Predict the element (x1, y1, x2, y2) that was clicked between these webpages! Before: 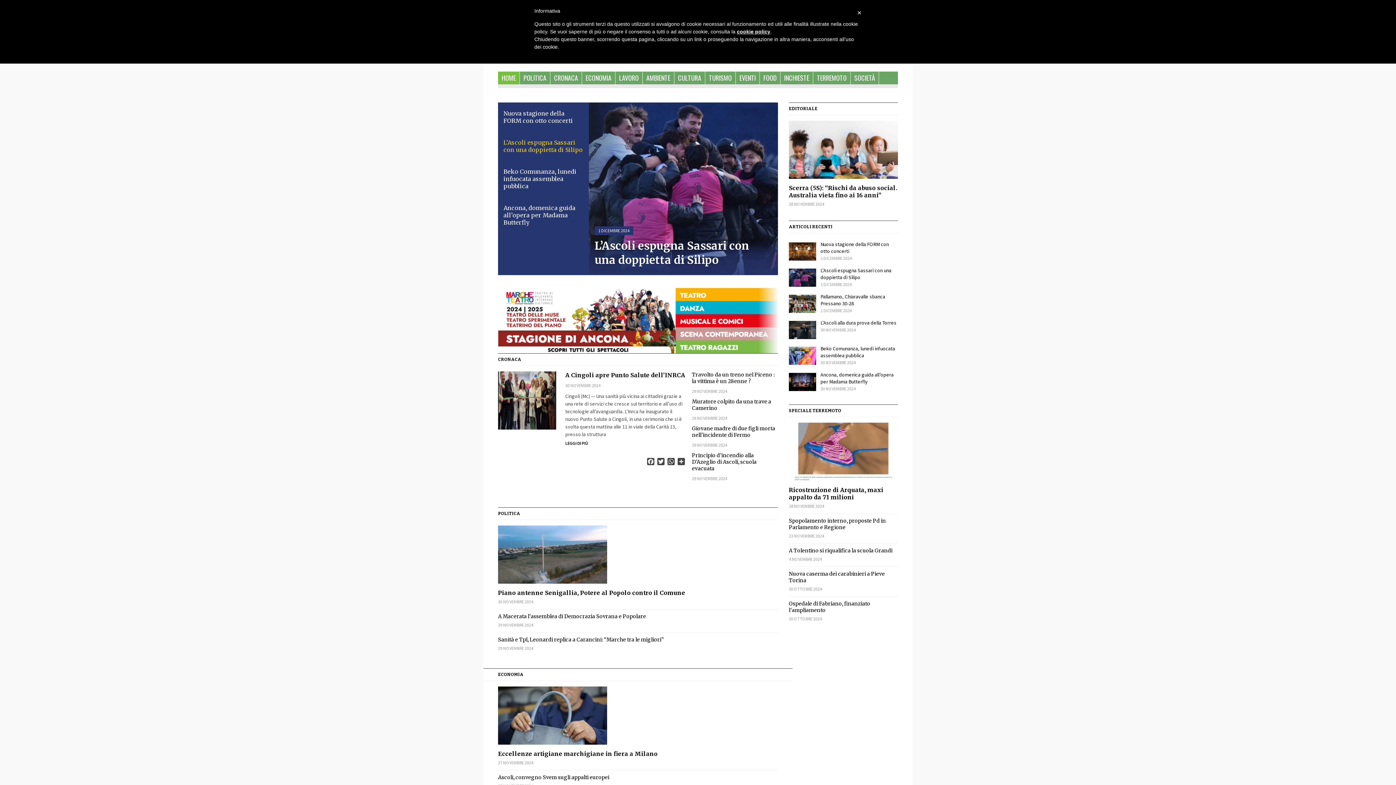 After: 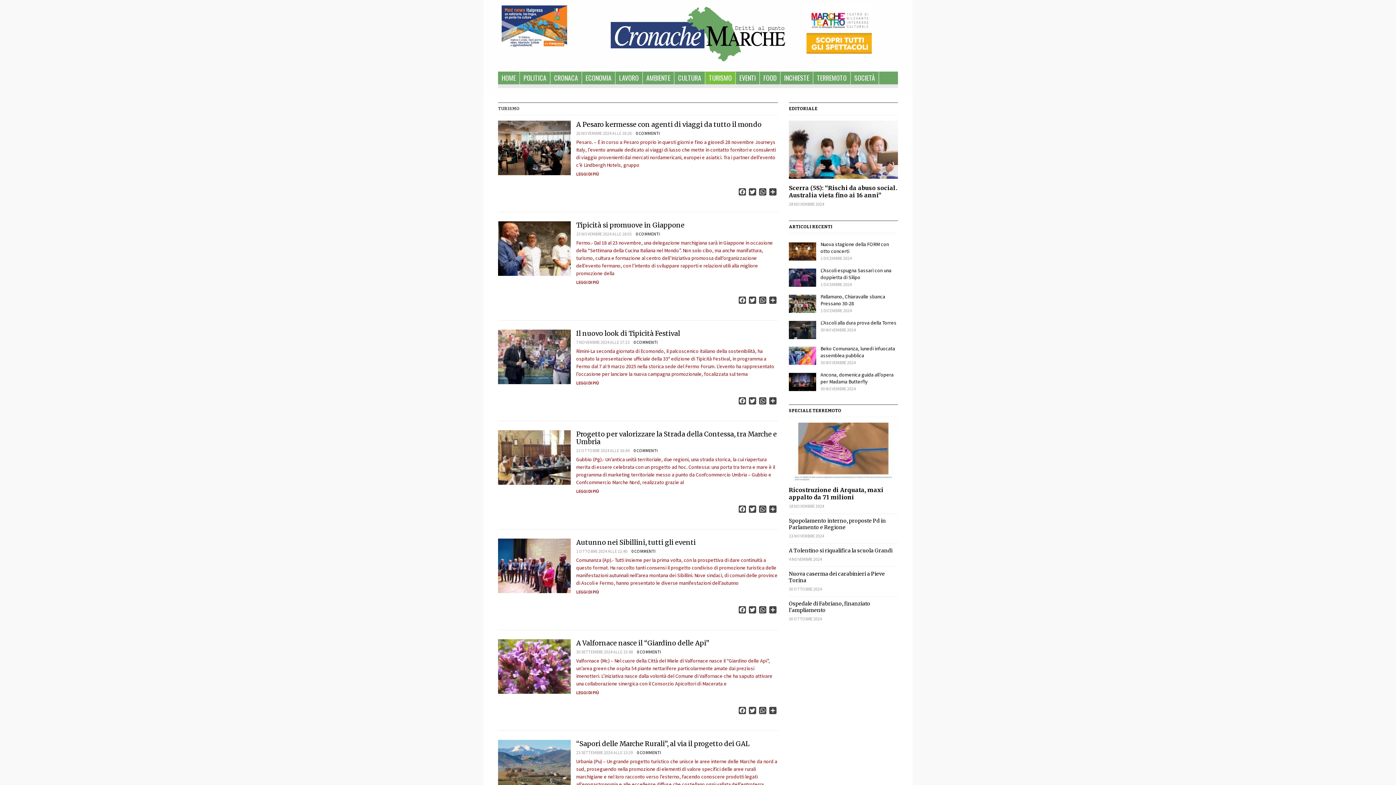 Action: bbox: (705, 71, 735, 84) label: TURISMO